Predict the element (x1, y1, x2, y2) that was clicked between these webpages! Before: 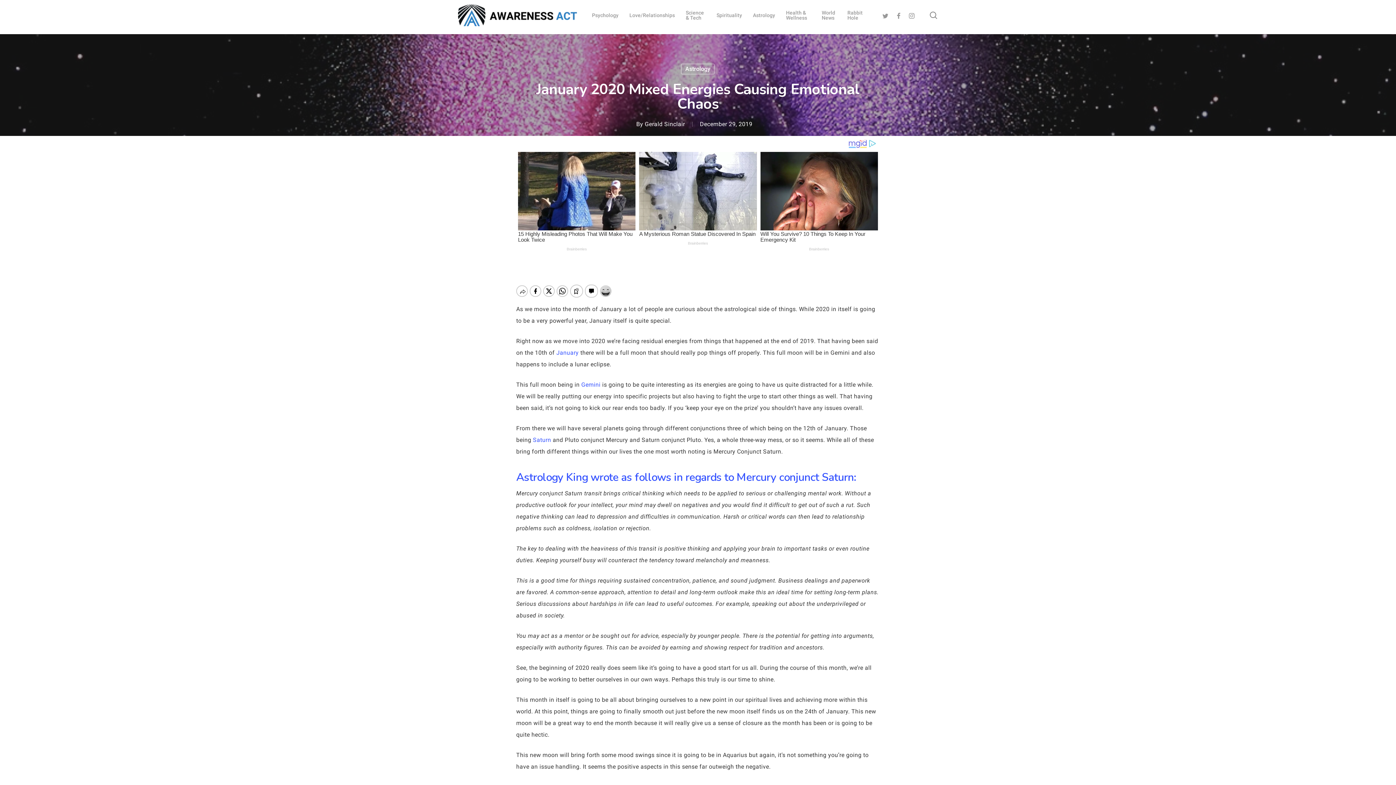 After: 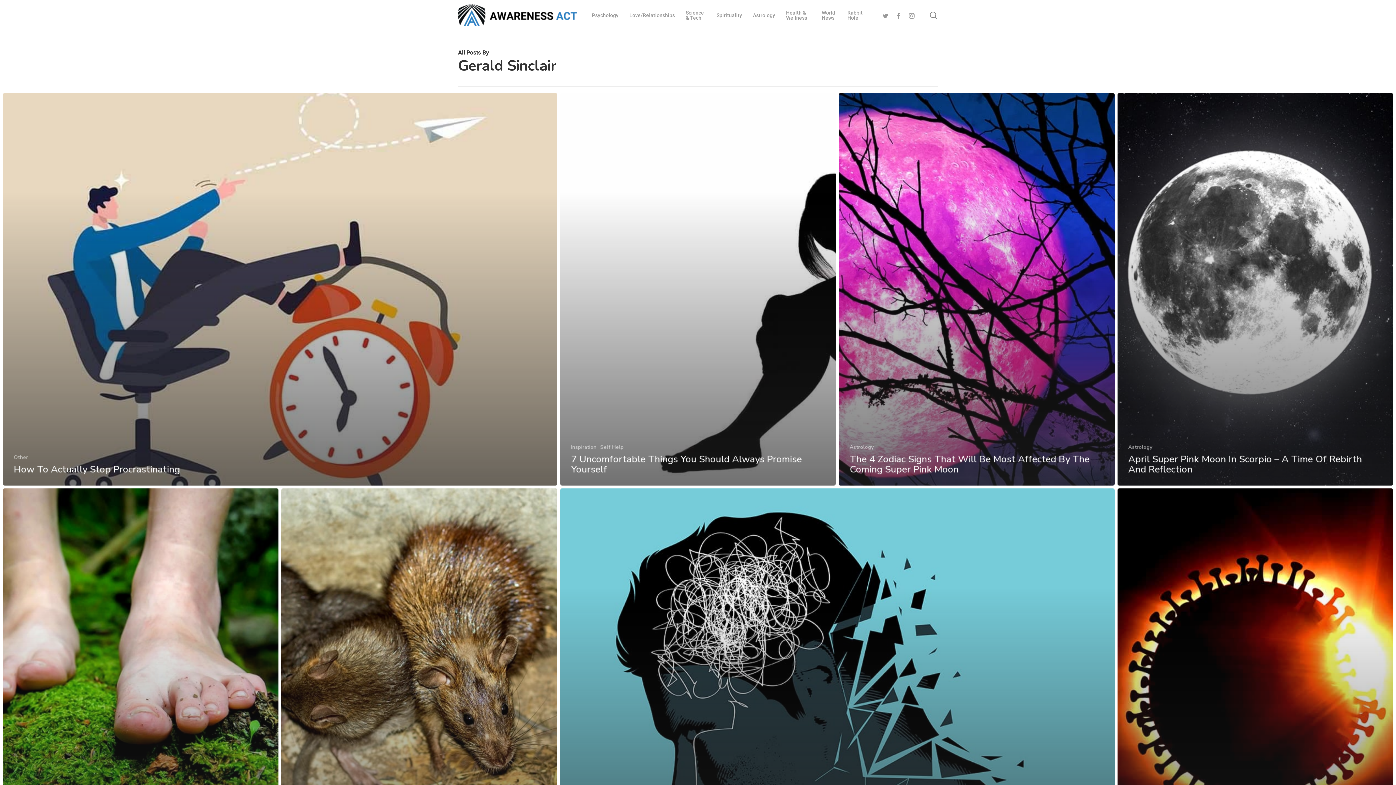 Action: bbox: (645, 120, 685, 127) label: Gerald Sinclair